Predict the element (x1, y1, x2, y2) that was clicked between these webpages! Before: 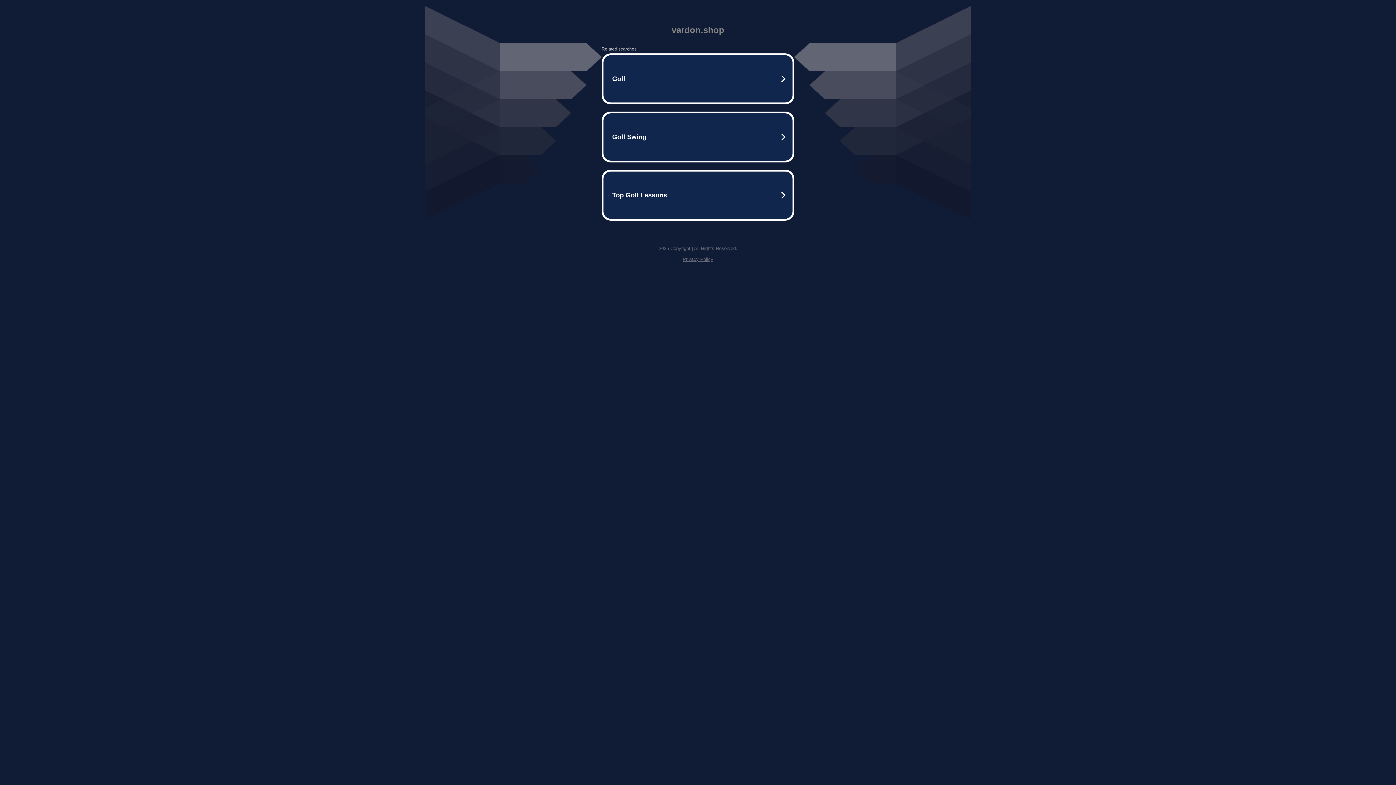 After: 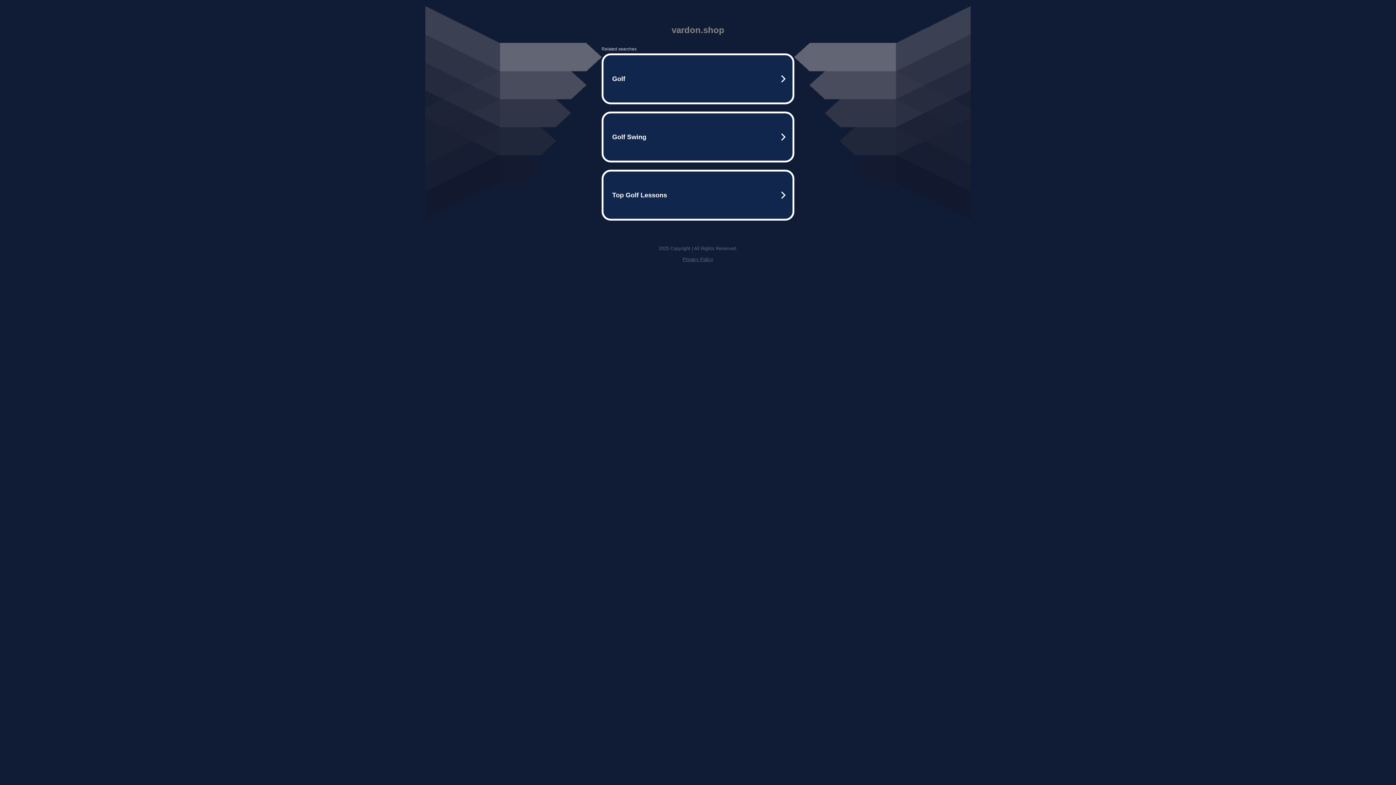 Action: bbox: (682, 256, 713, 262) label: Privacy Policy